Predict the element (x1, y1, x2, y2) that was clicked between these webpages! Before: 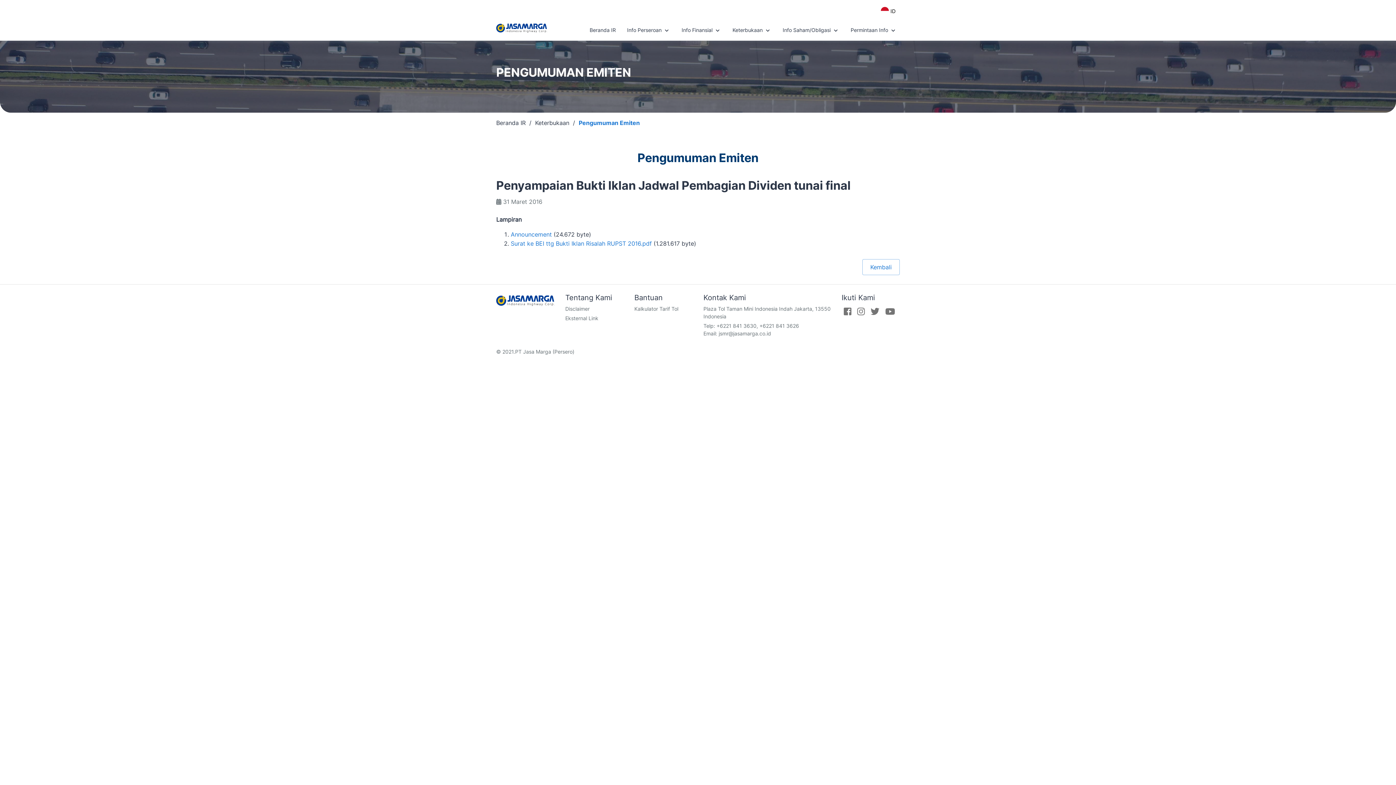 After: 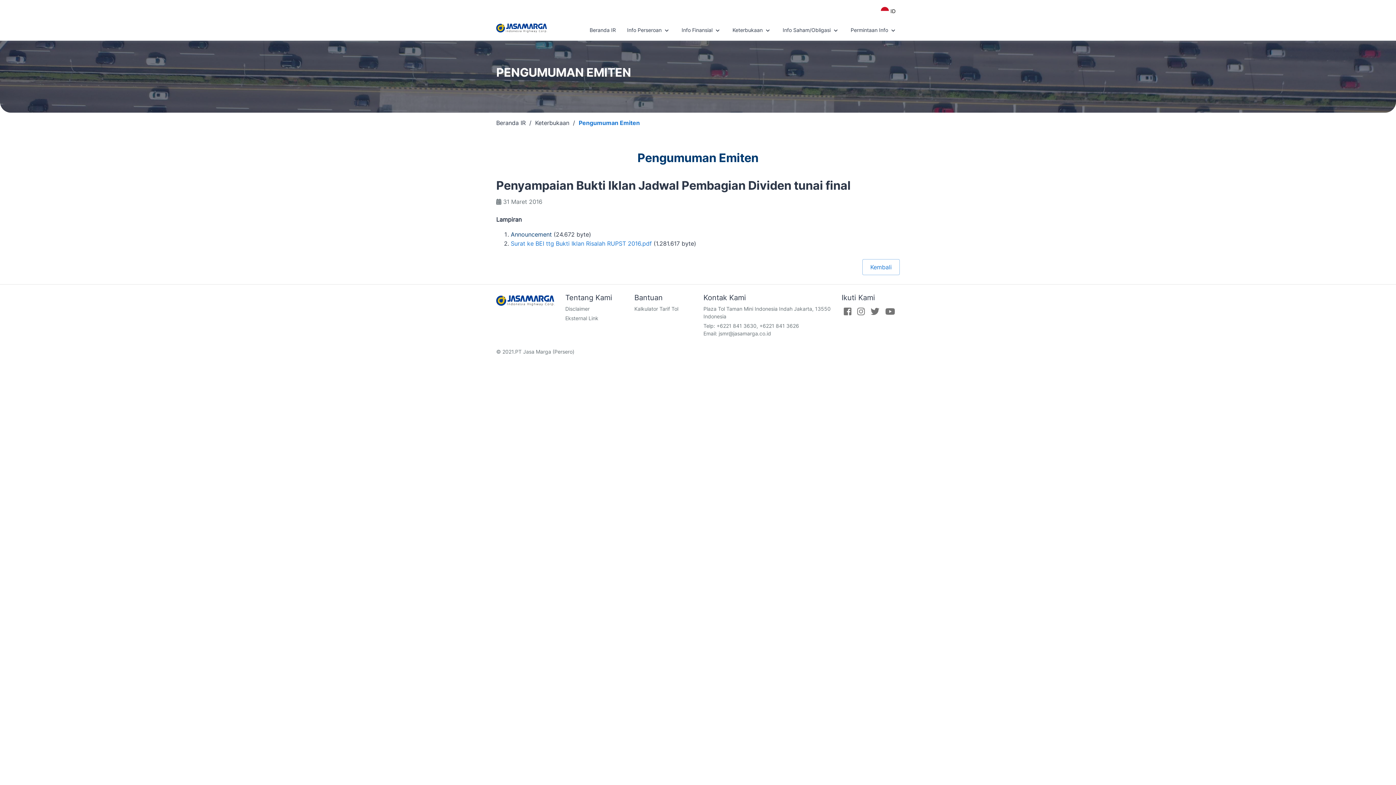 Action: bbox: (510, 230, 552, 238) label: Announcement